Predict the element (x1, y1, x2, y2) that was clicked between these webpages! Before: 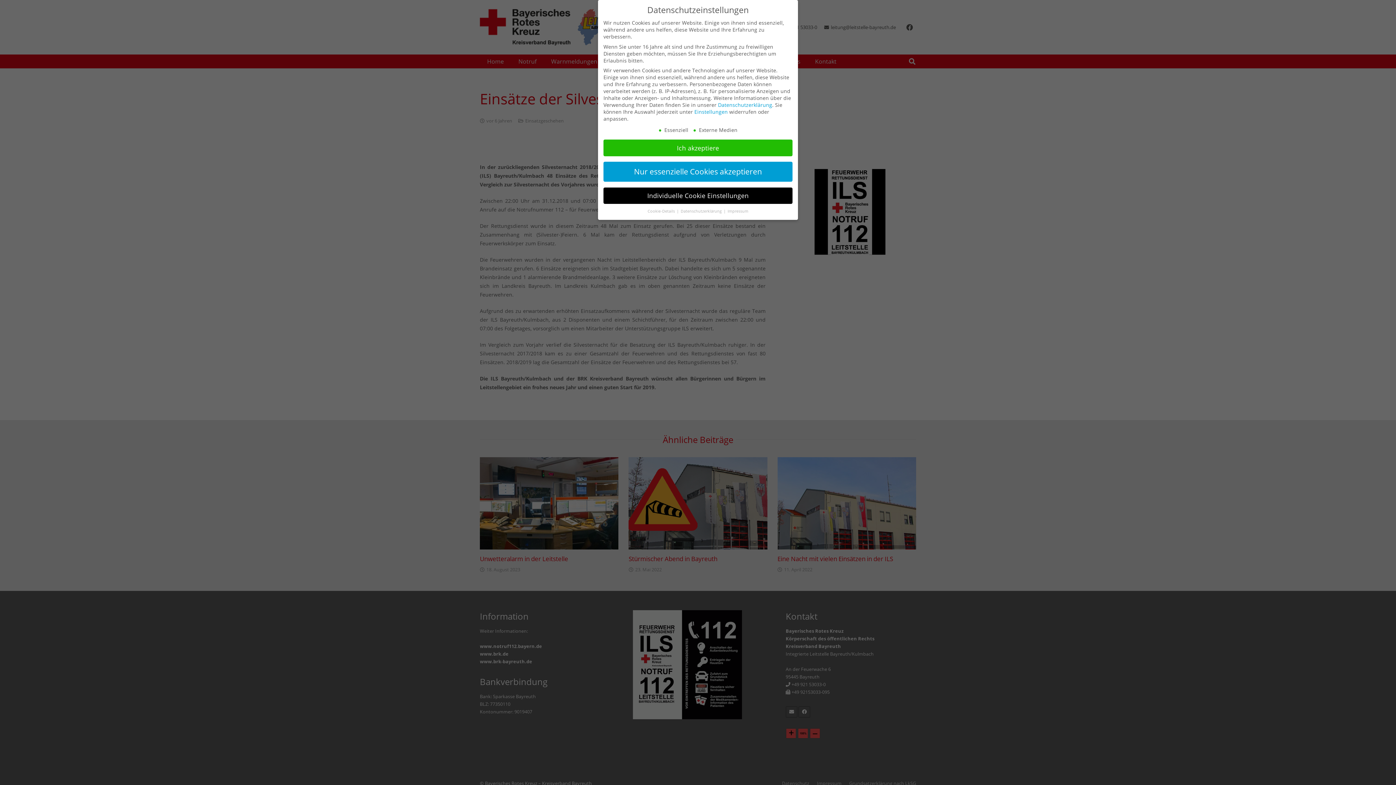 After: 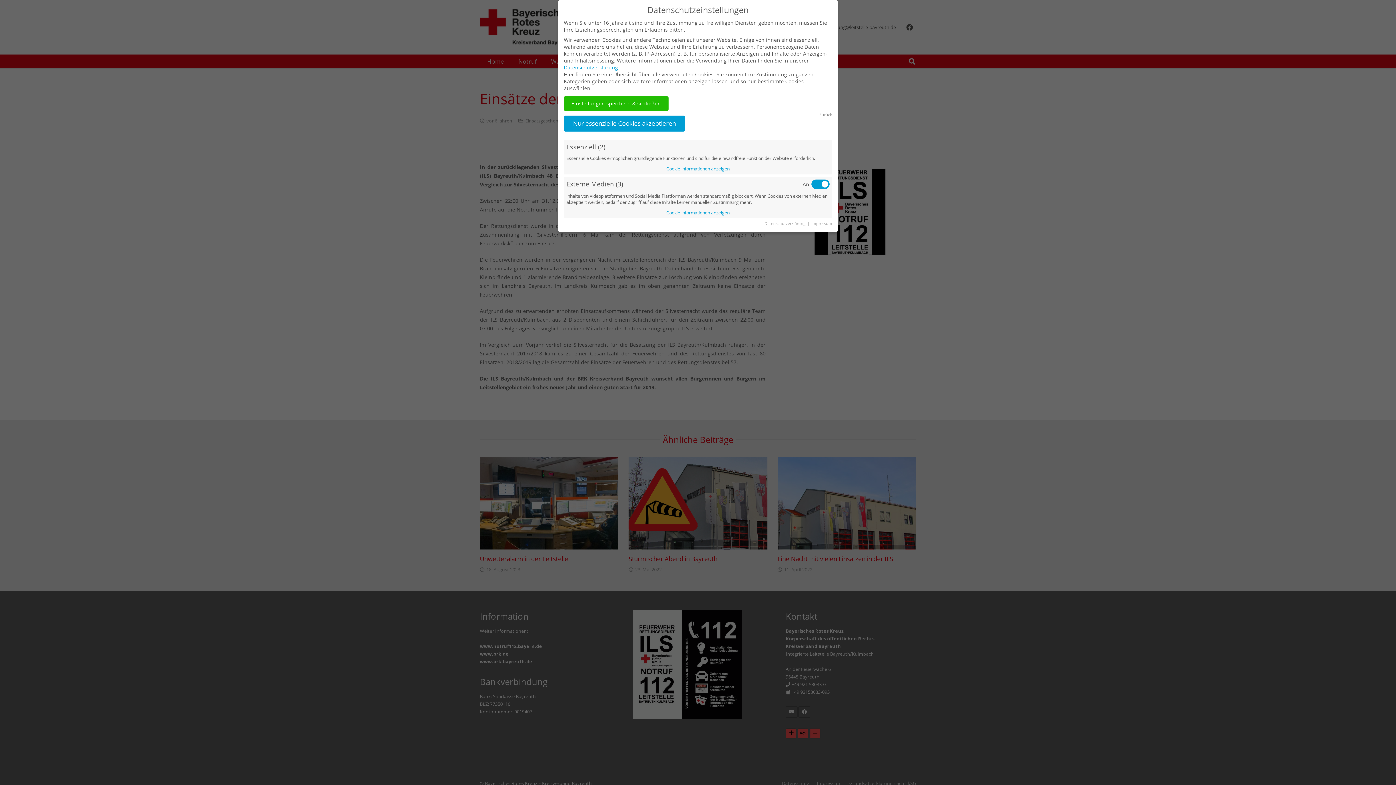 Action: label: Individuelle Cookie Einstellungen bbox: (603, 187, 792, 203)